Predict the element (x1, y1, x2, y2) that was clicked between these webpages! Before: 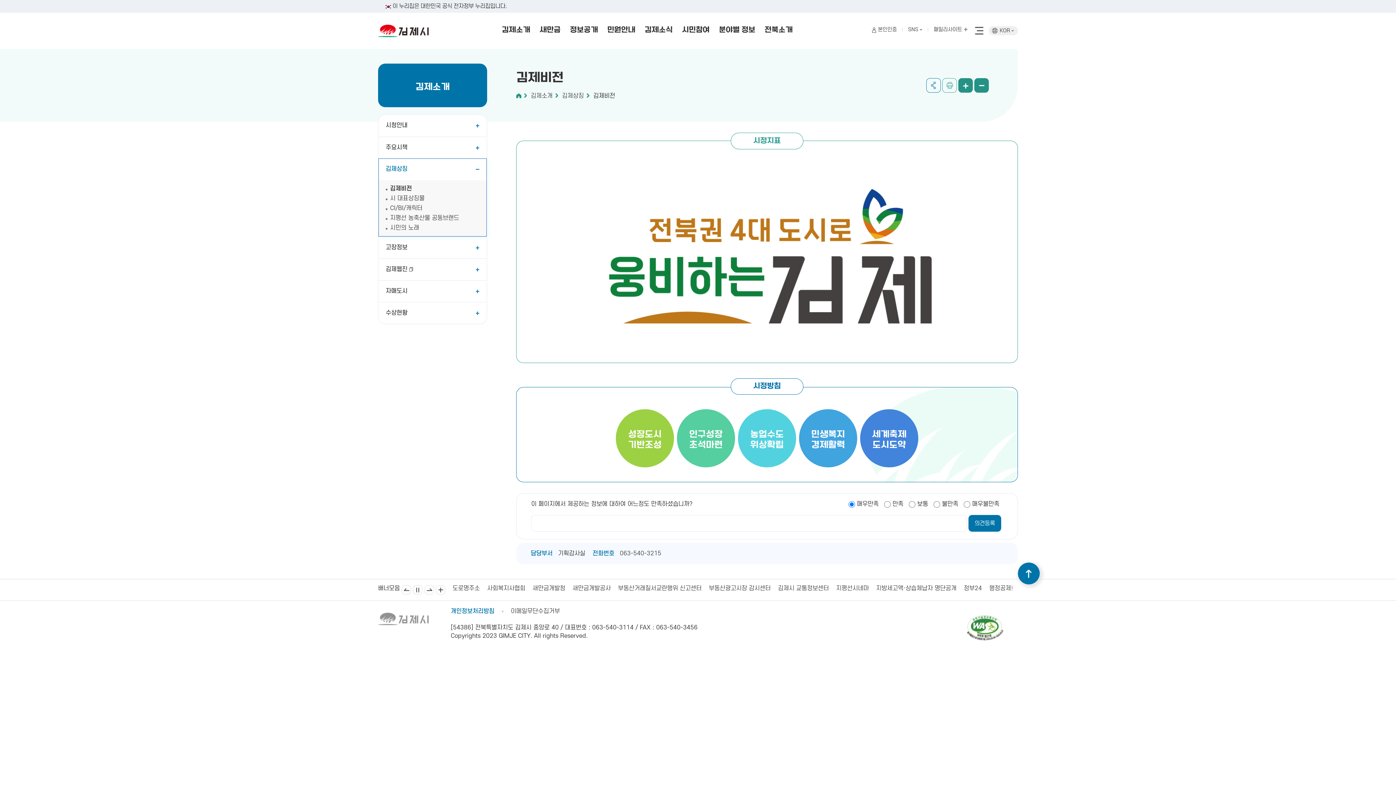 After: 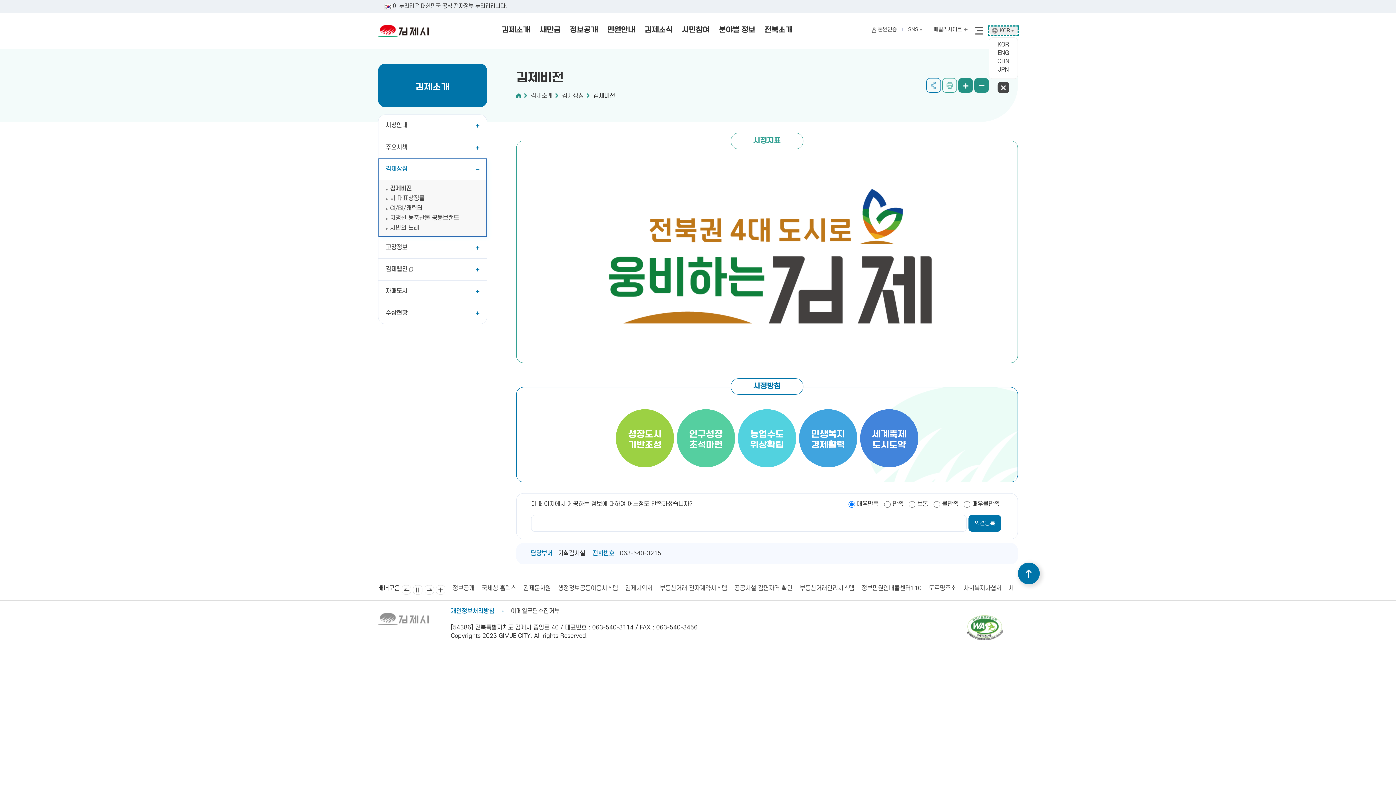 Action: label: KOR 열기 bbox: (989, 26, 1018, 35)